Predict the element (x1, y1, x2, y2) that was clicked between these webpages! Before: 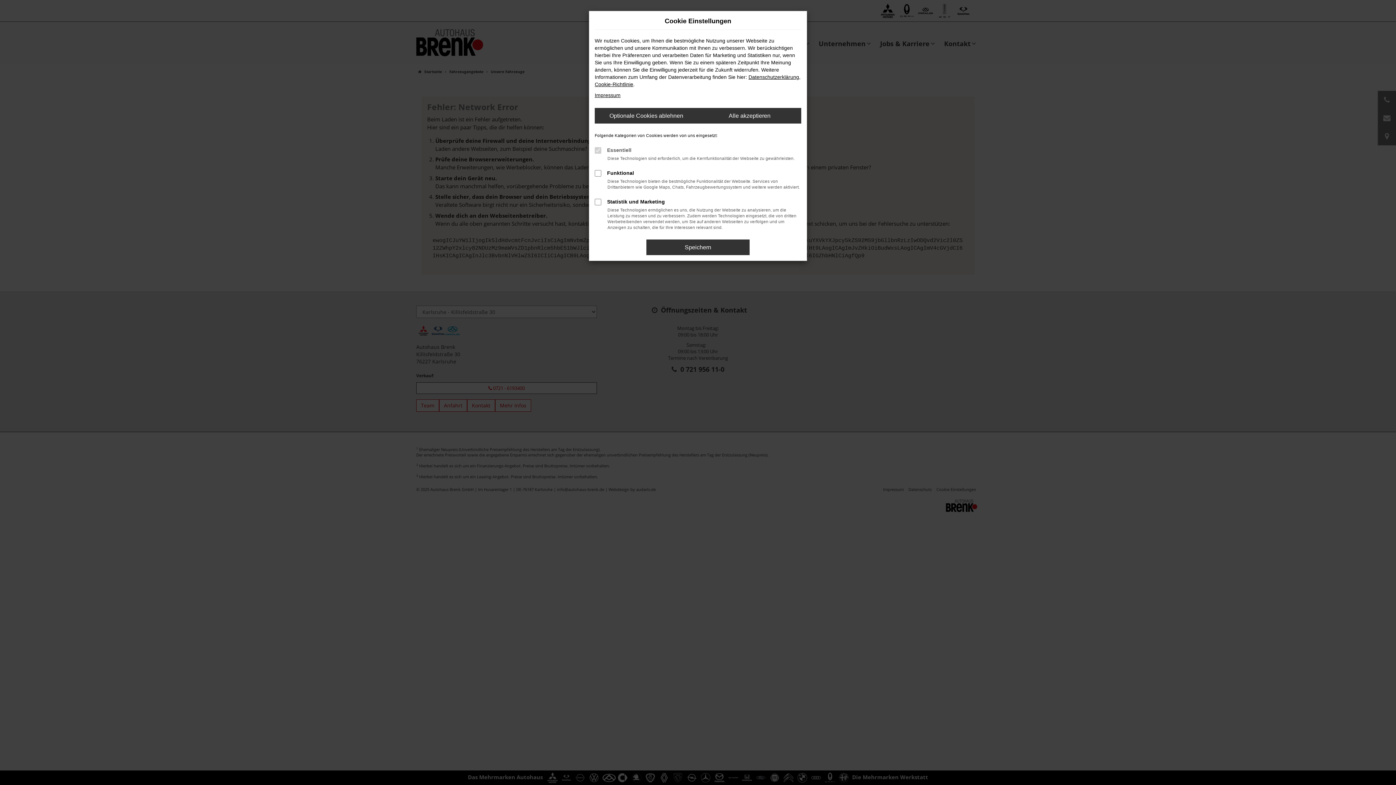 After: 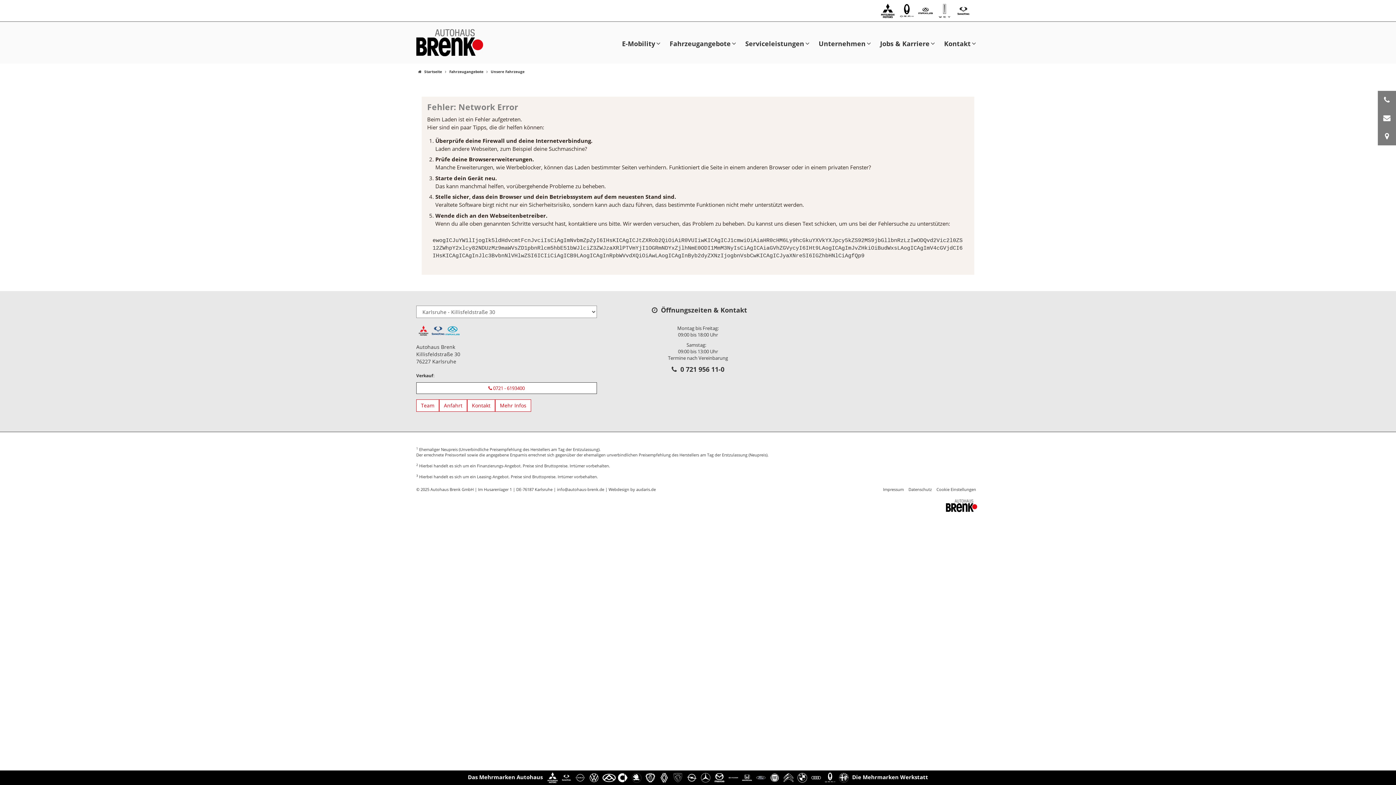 Action: bbox: (646, 239, 749, 255) label: Speichern